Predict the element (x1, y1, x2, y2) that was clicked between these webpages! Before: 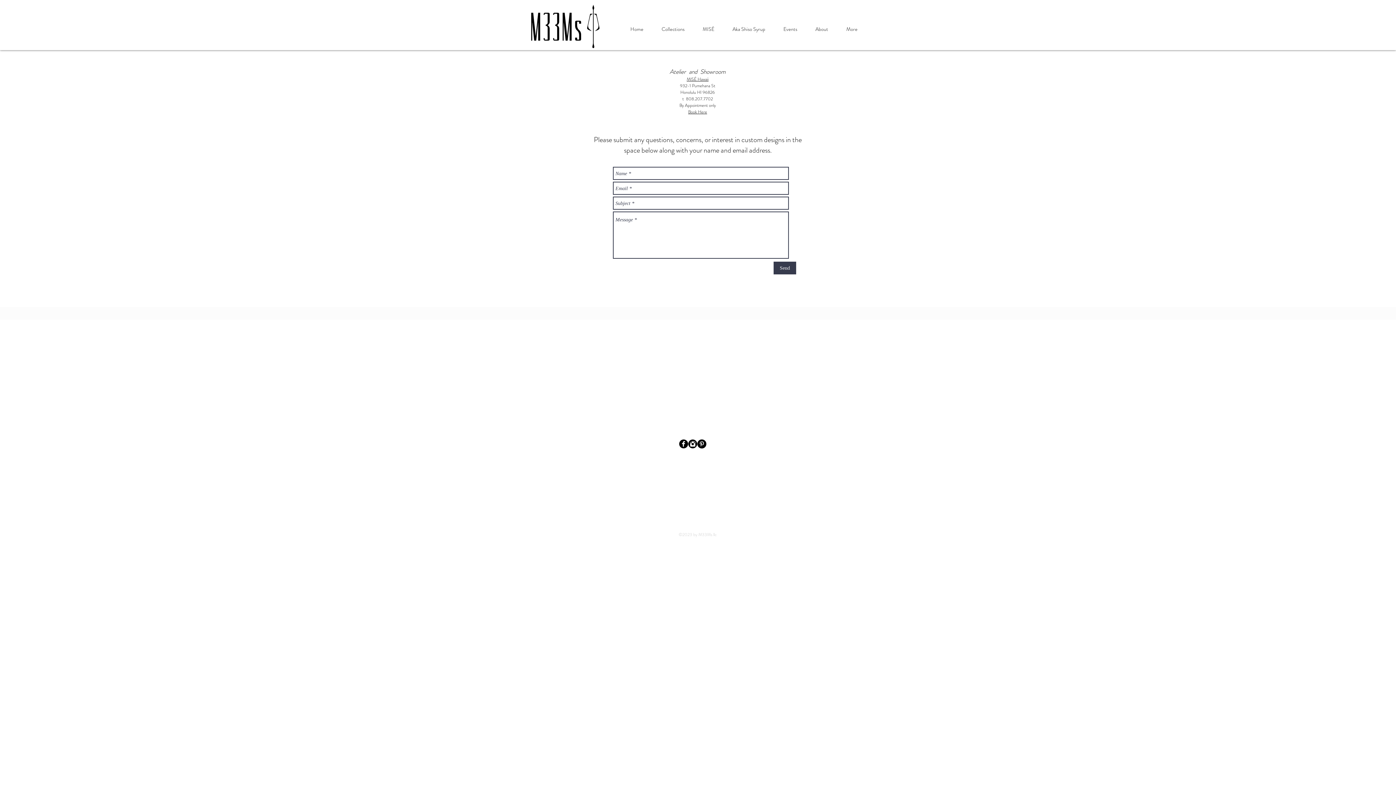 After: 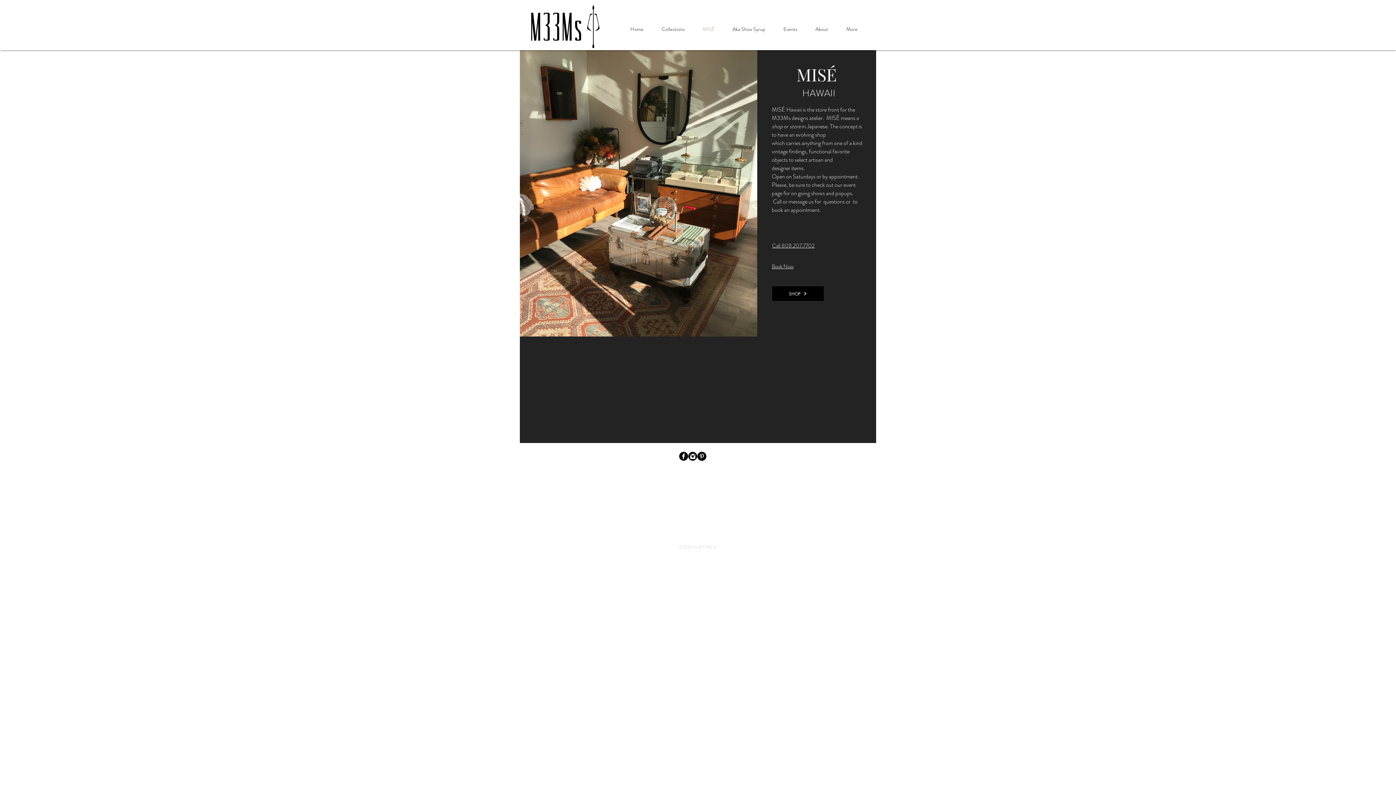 Action: bbox: (693, 24, 723, 34) label: MISÉ